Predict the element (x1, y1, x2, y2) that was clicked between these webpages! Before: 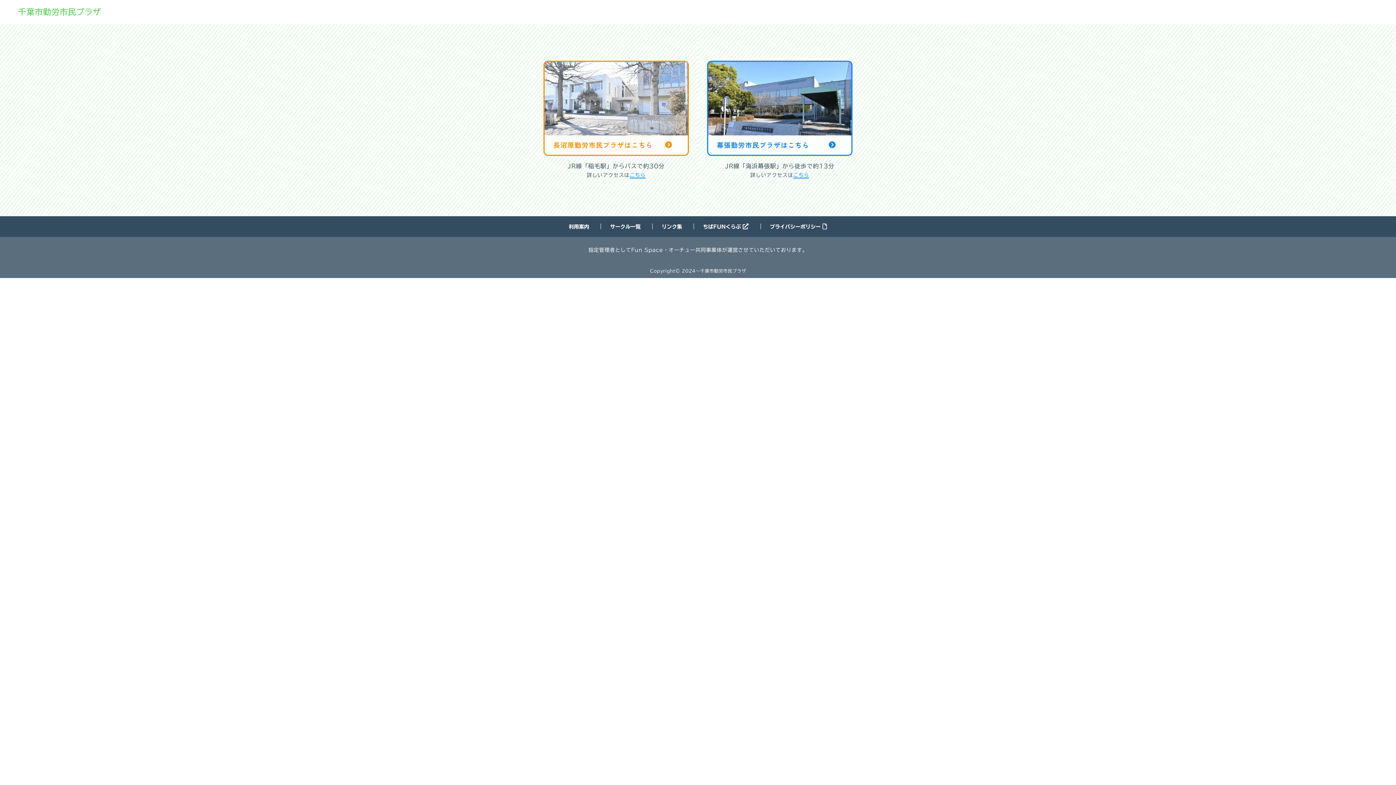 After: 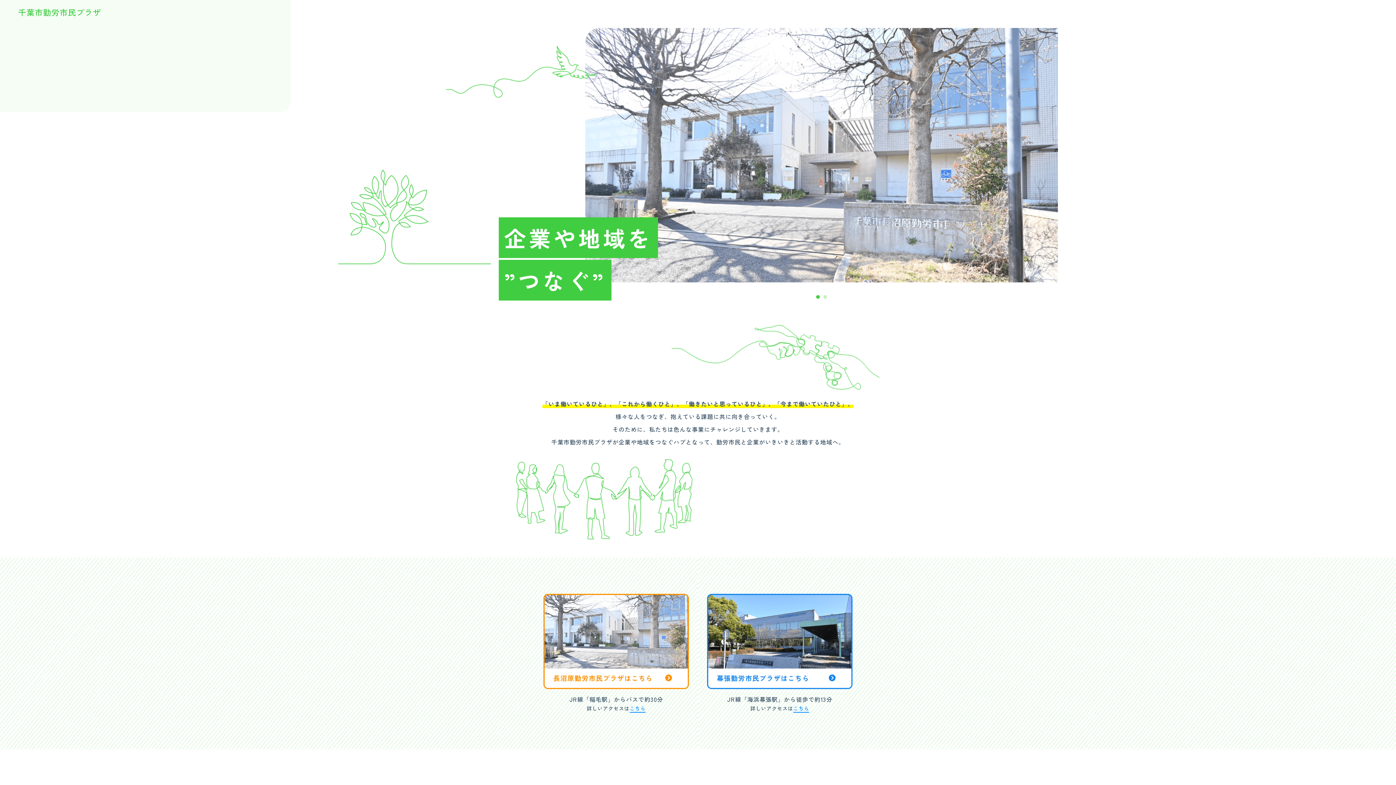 Action: bbox: (18, 8, 101, 16) label: 千葉市勤労市民プラザ